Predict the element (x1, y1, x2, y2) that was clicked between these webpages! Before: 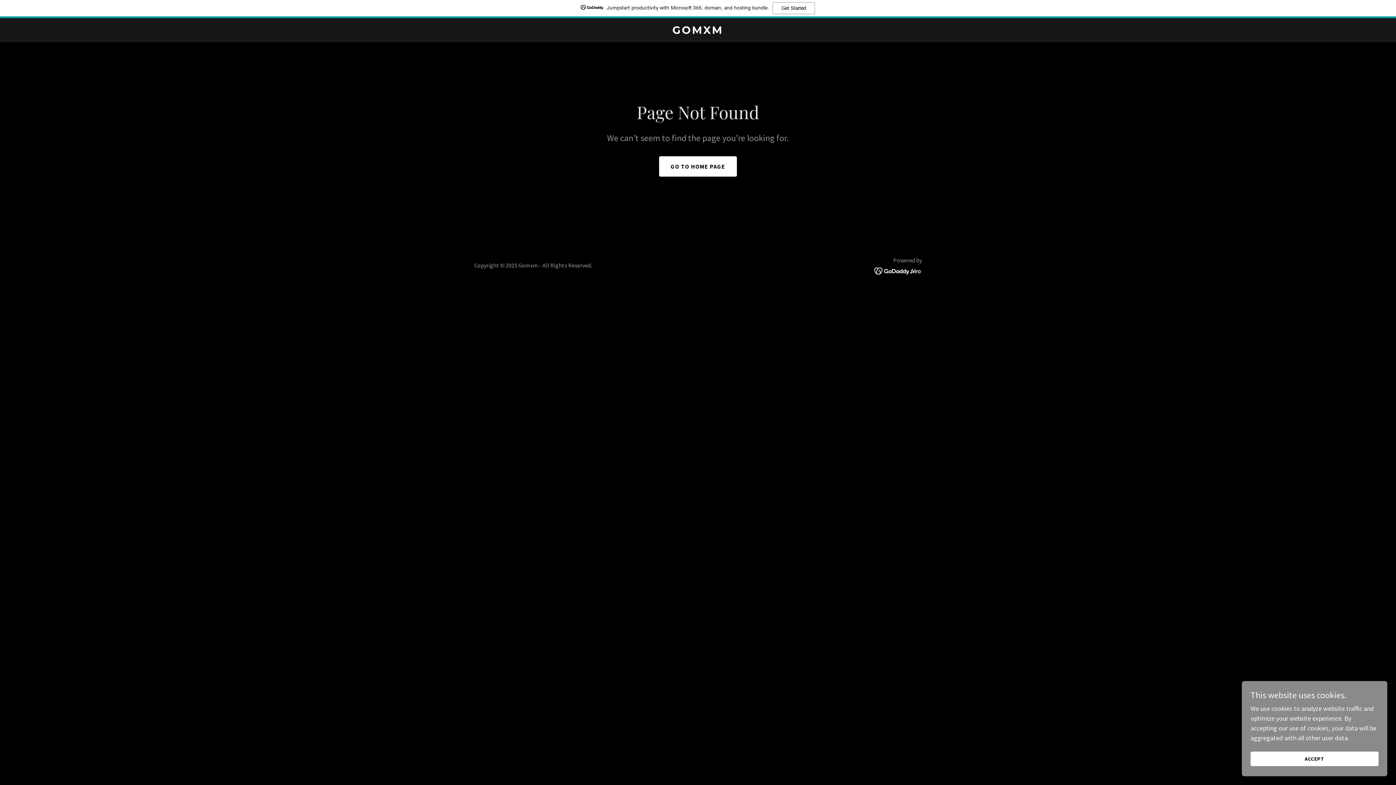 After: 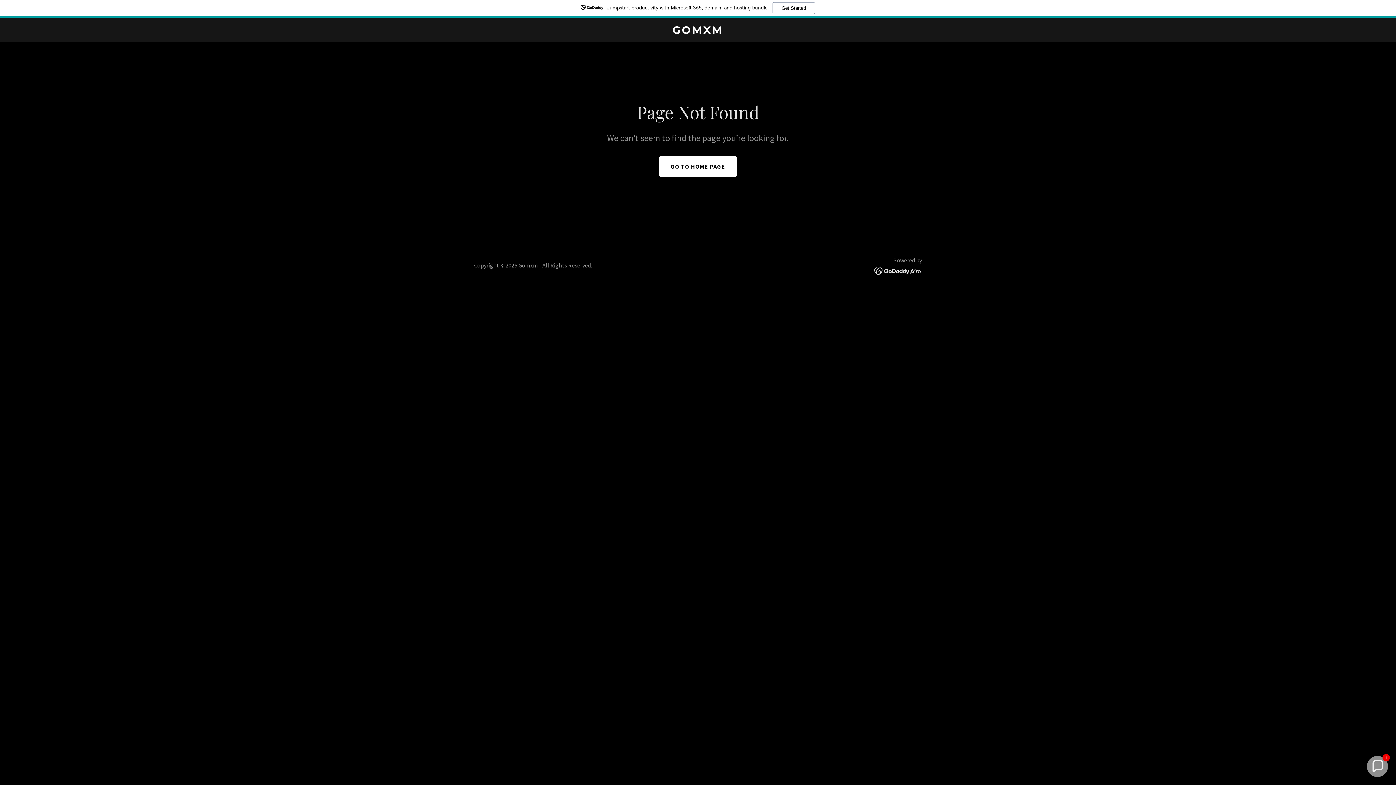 Action: label: ACCEPT bbox: (1250, 752, 1378, 766)